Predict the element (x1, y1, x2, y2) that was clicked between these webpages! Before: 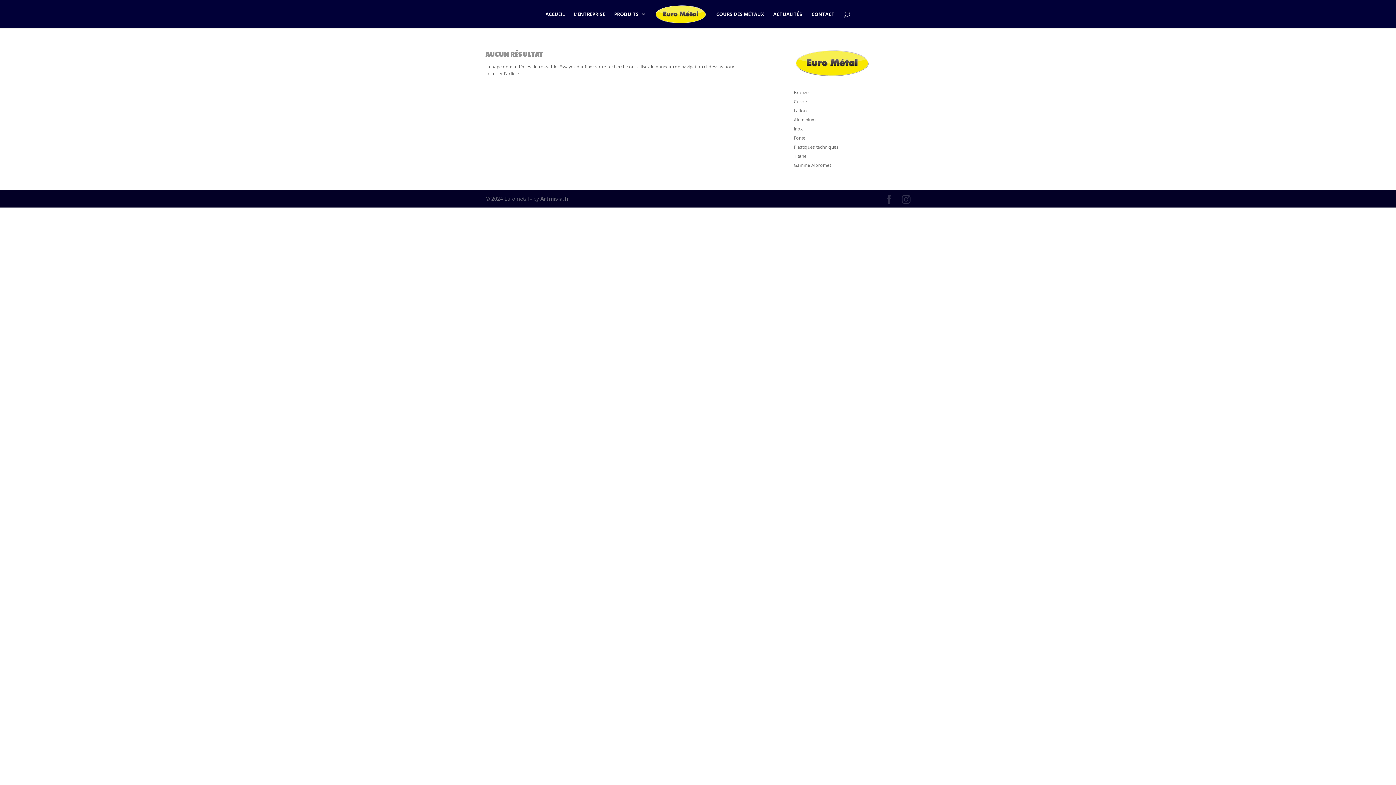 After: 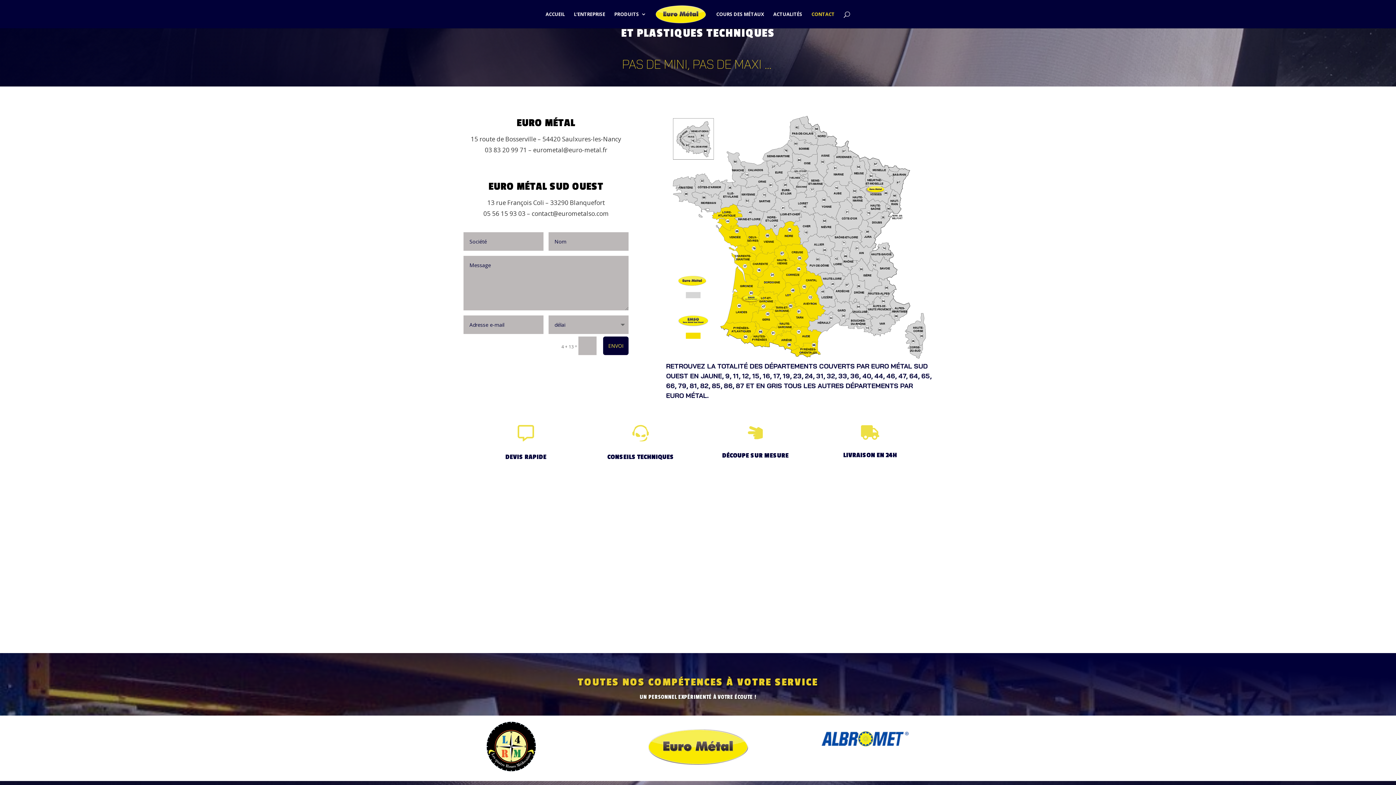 Action: bbox: (811, 11, 834, 28) label: CONTACT